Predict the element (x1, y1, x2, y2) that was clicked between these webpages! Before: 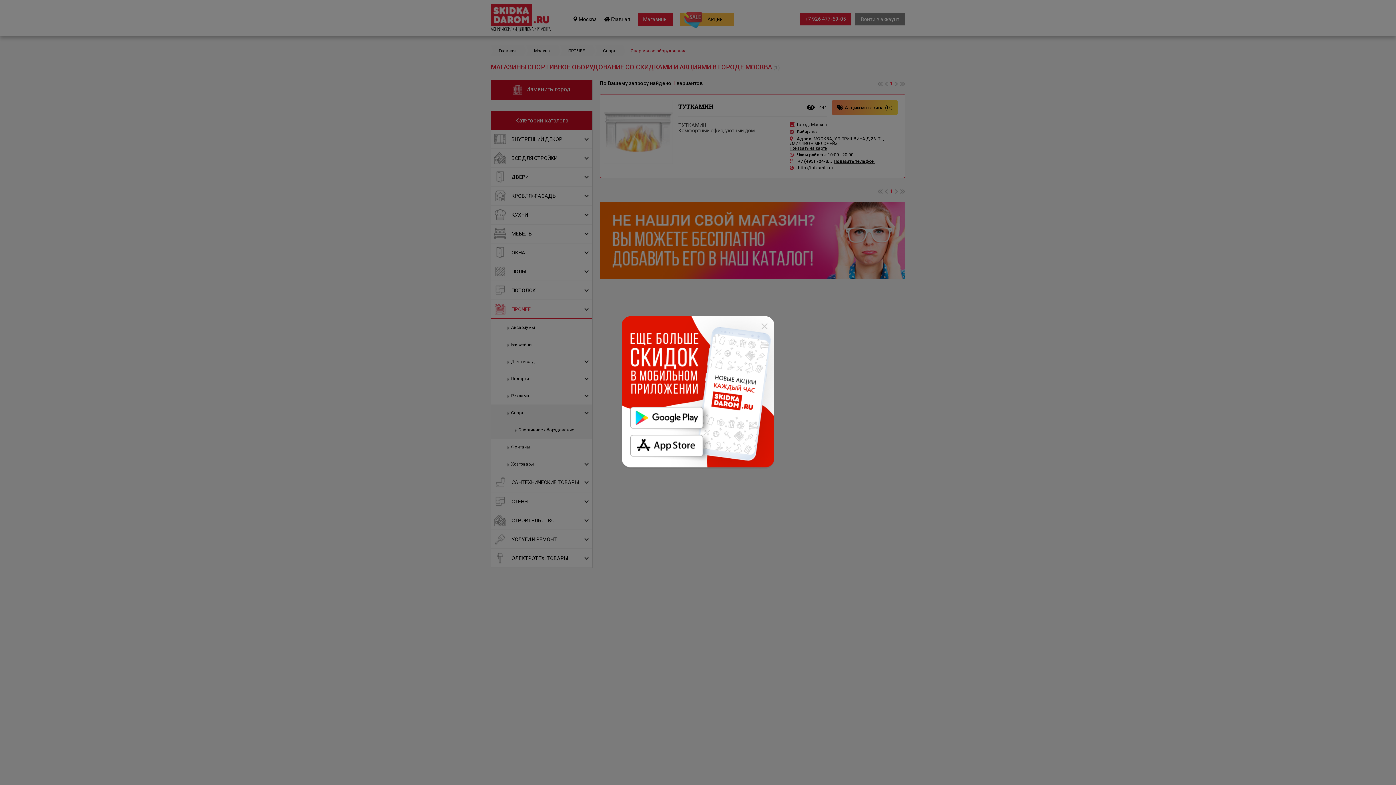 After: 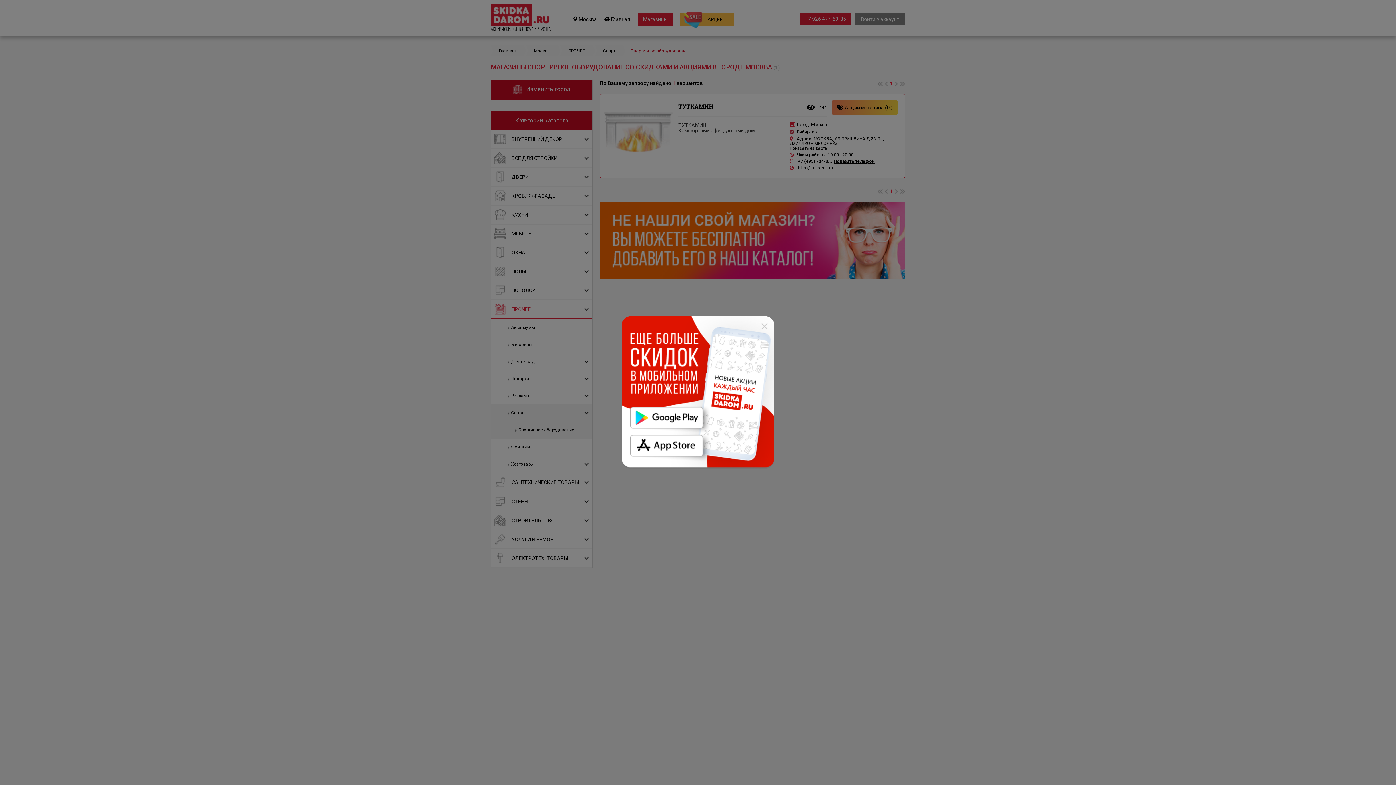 Action: bbox: (630, 433, 710, 462)